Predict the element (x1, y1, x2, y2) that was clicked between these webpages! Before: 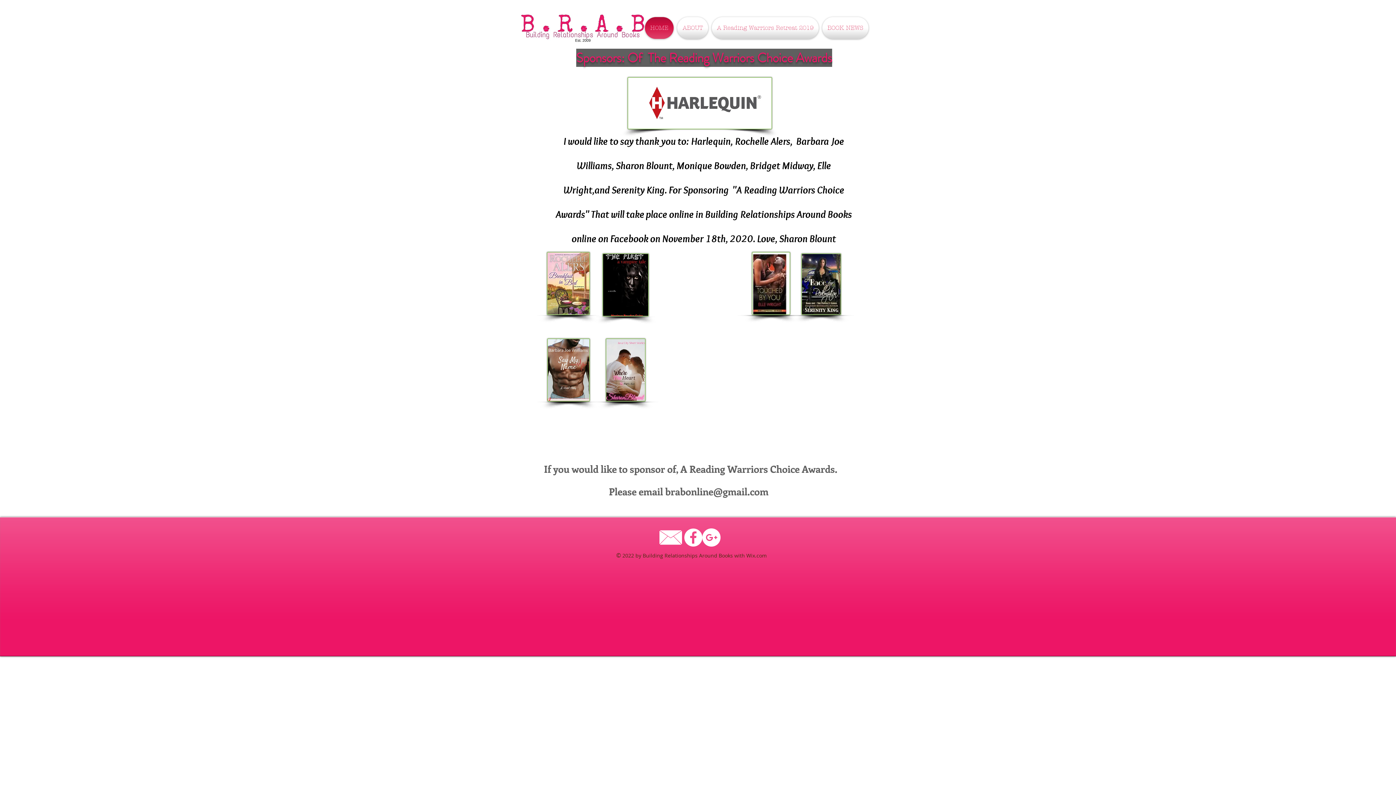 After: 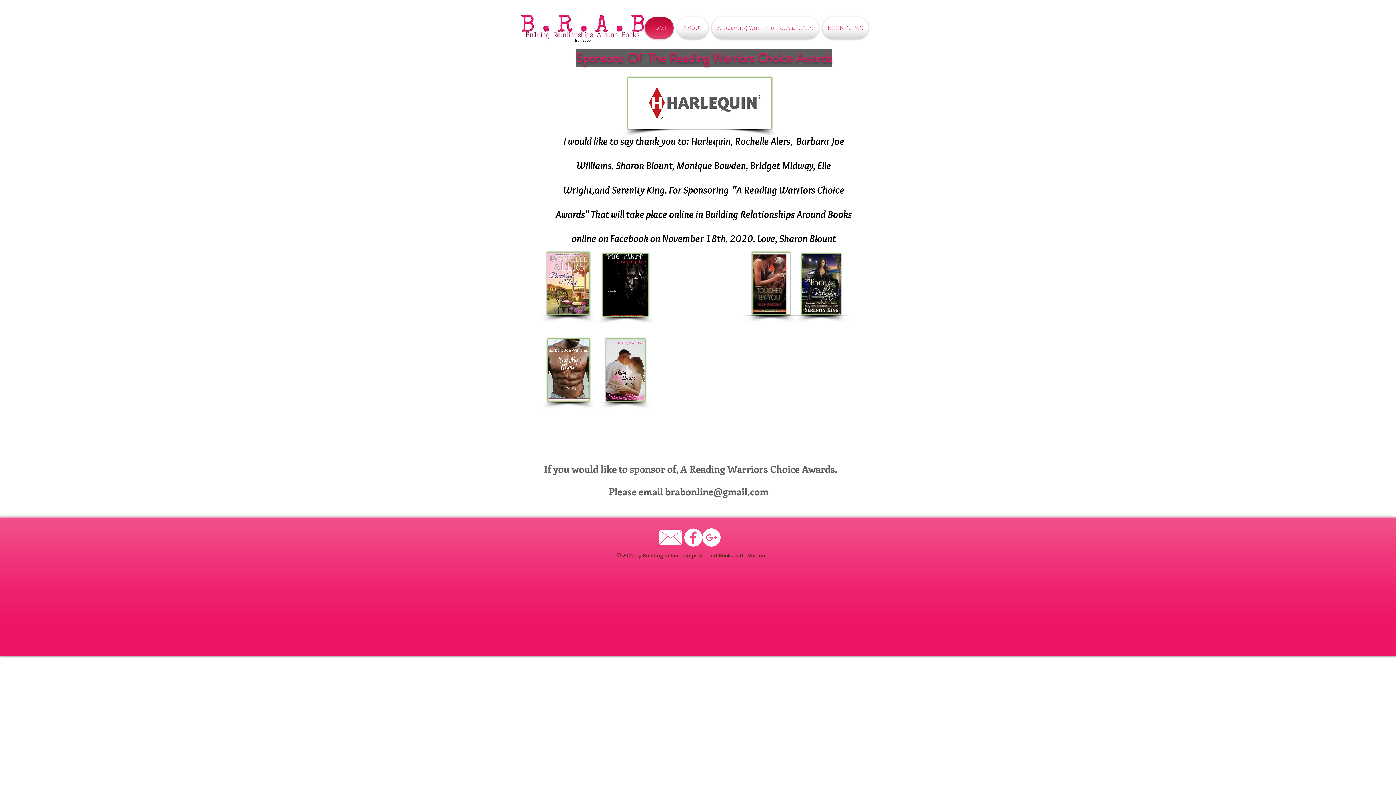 Action: bbox: (659, 526, 682, 549)